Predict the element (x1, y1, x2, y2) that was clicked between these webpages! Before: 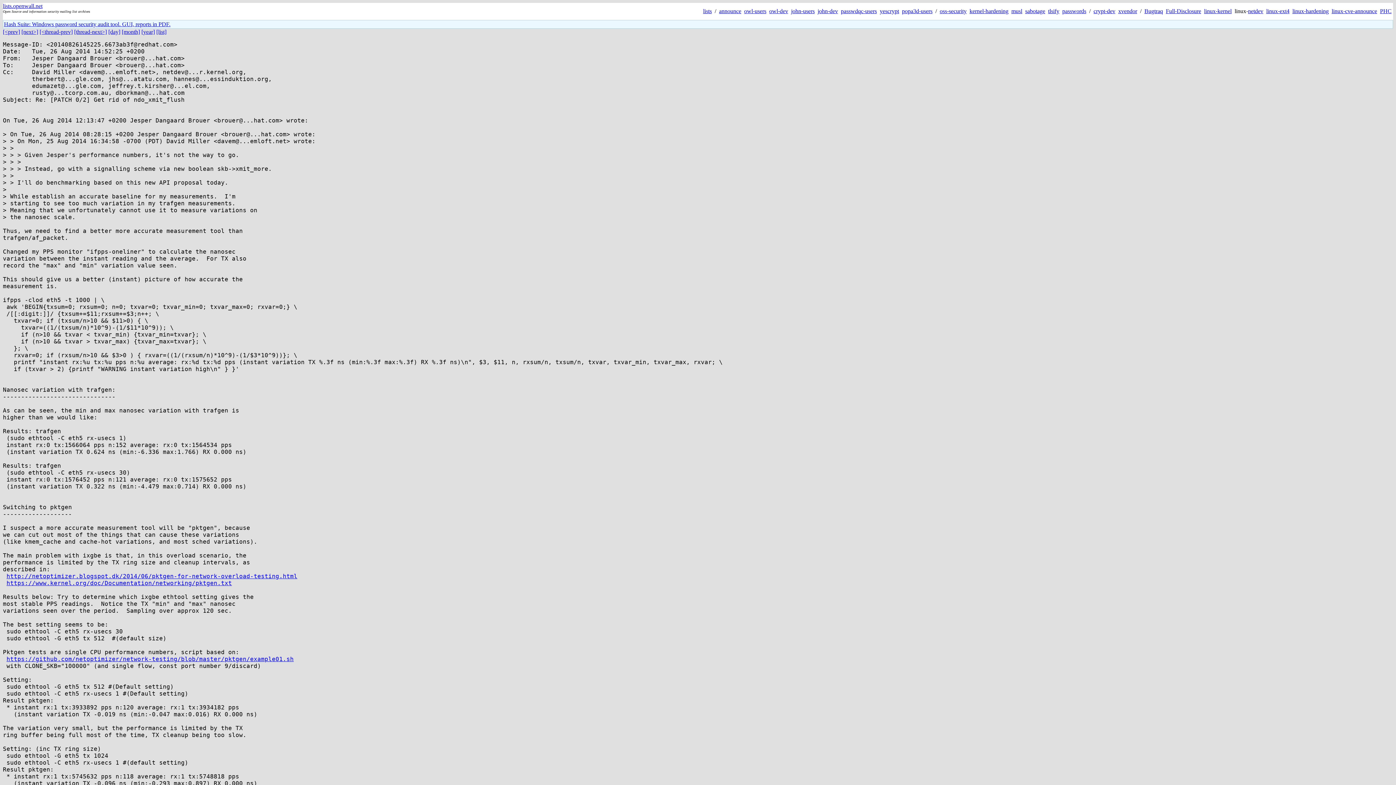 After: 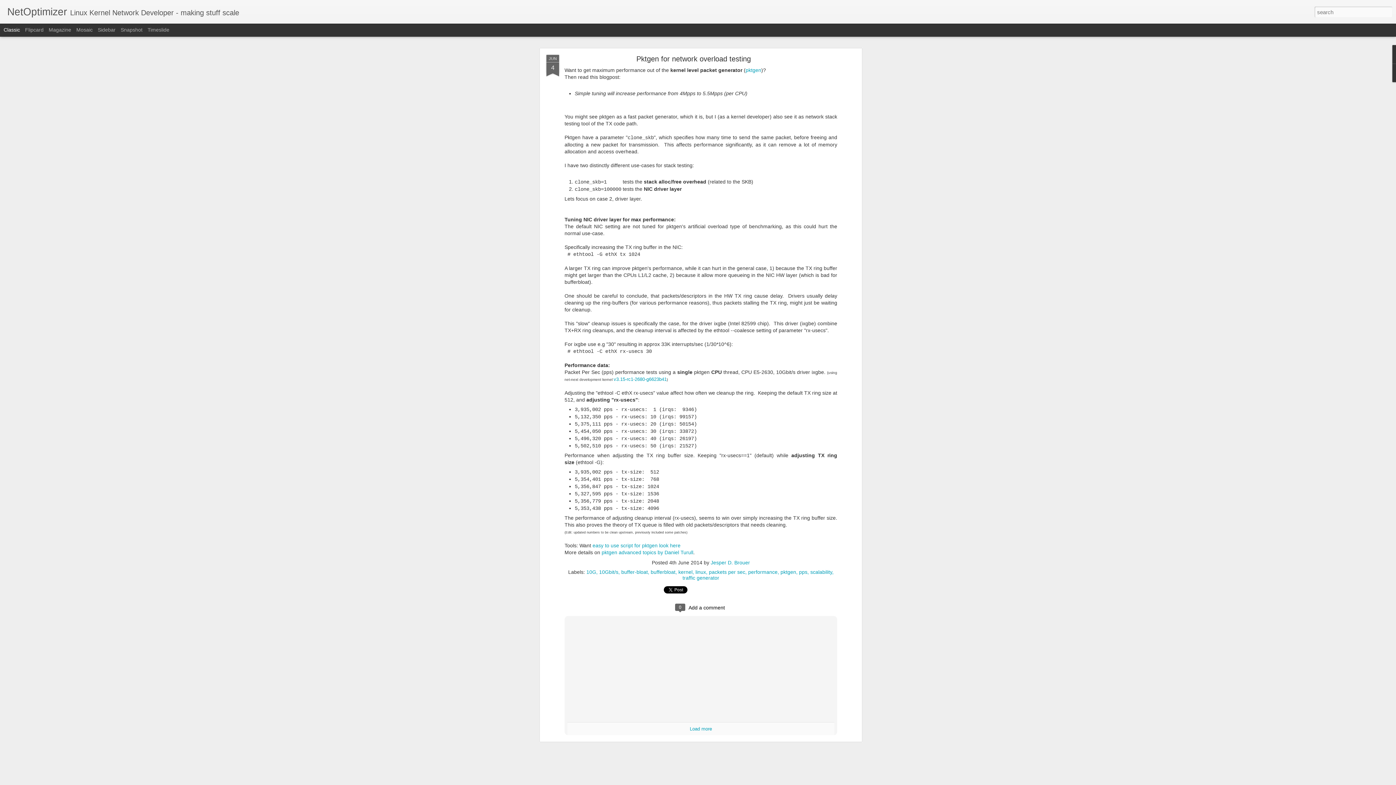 Action: label: http://netoptimizer.blogspot.dk/2014/06/pktgen-for-network-overload-testing.html bbox: (6, 573, 297, 580)